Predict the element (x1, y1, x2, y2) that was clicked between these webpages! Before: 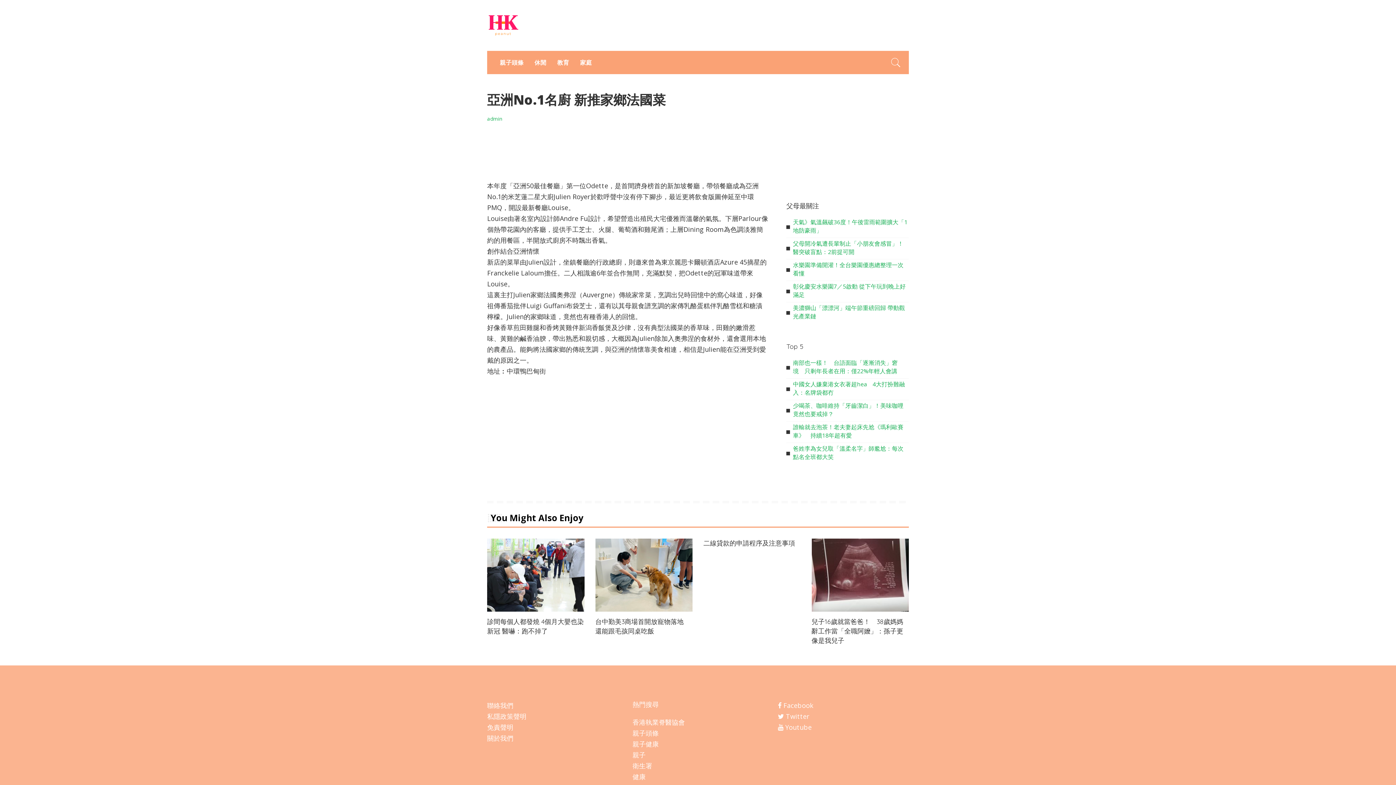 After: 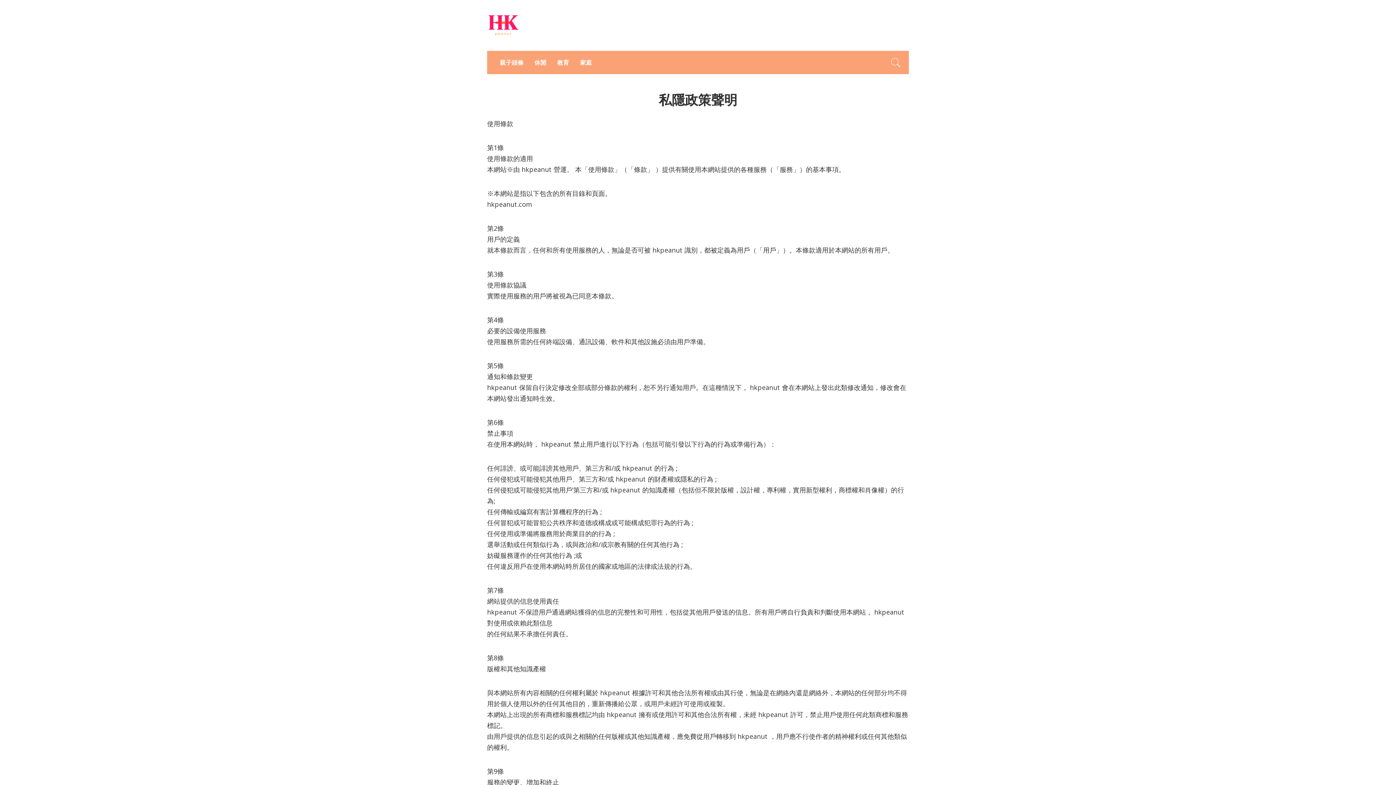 Action: label: 私隱政策聲明 bbox: (487, 712, 526, 720)